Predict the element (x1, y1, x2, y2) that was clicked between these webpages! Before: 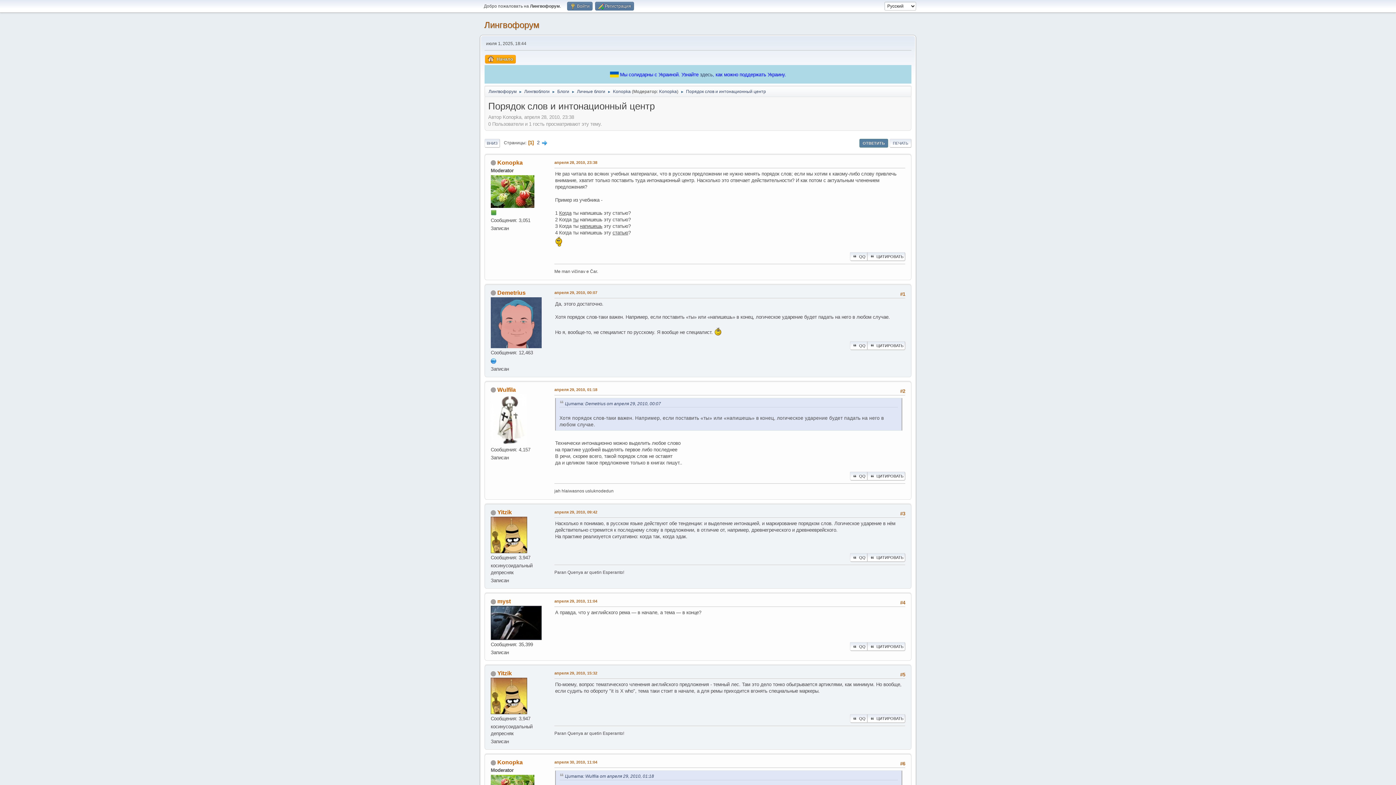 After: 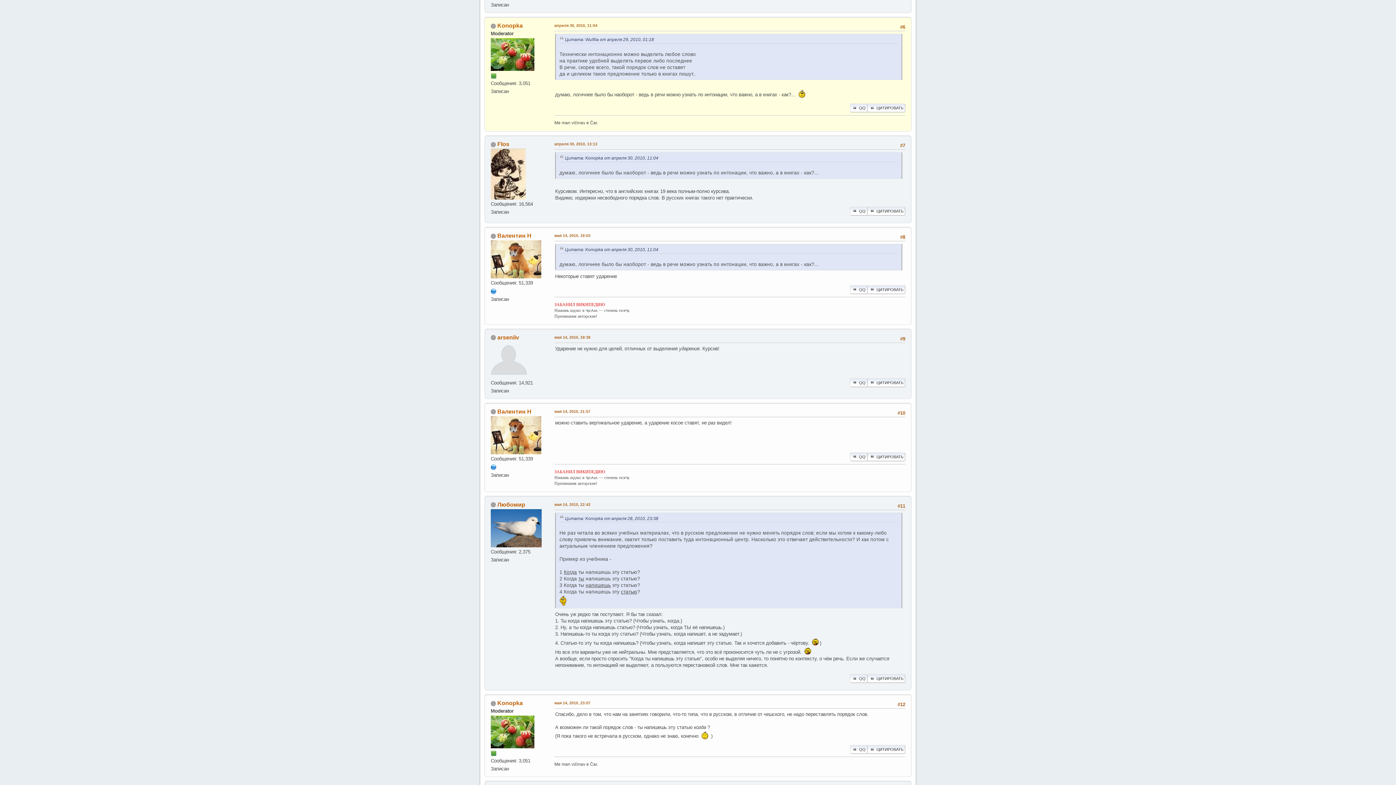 Action: label: апреля 30, 2010, 11:04 bbox: (554, 759, 597, 765)